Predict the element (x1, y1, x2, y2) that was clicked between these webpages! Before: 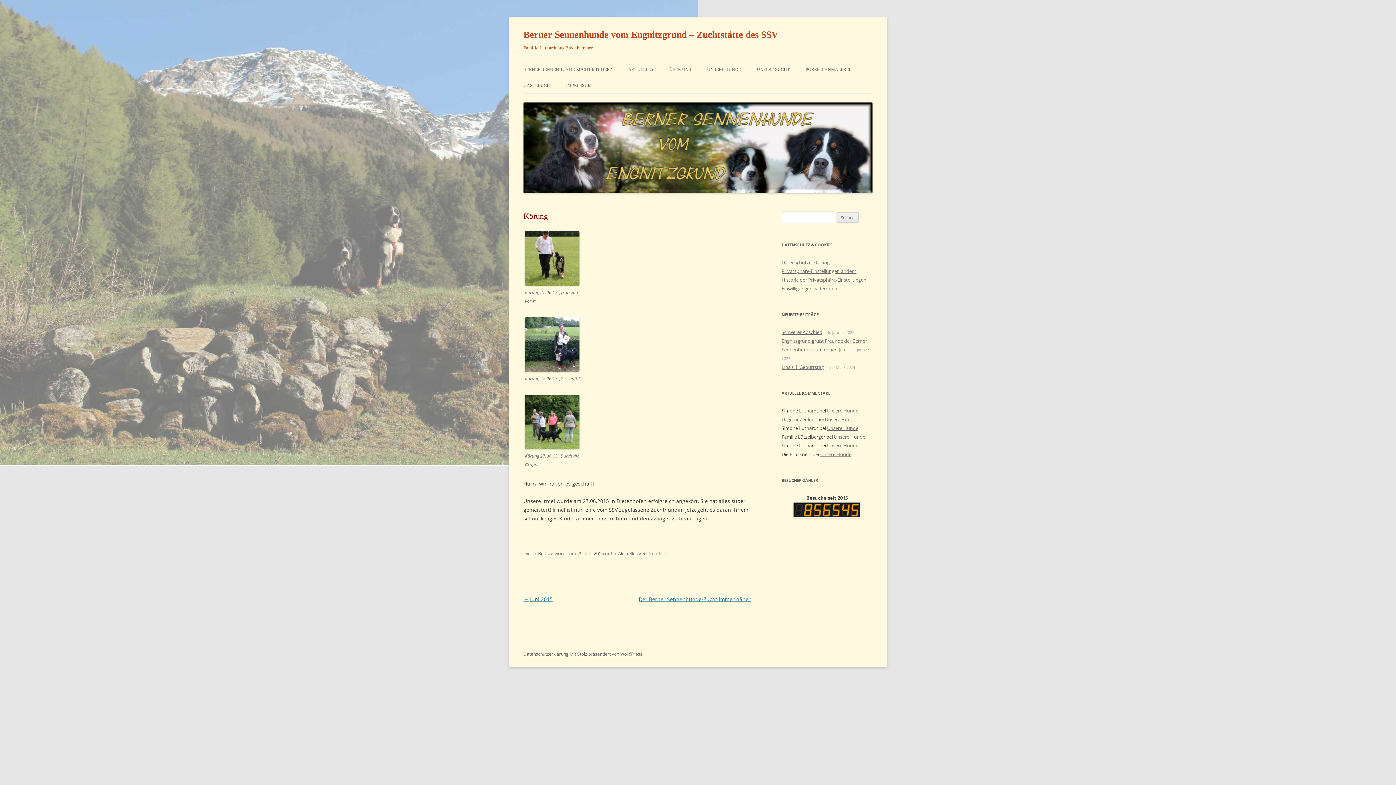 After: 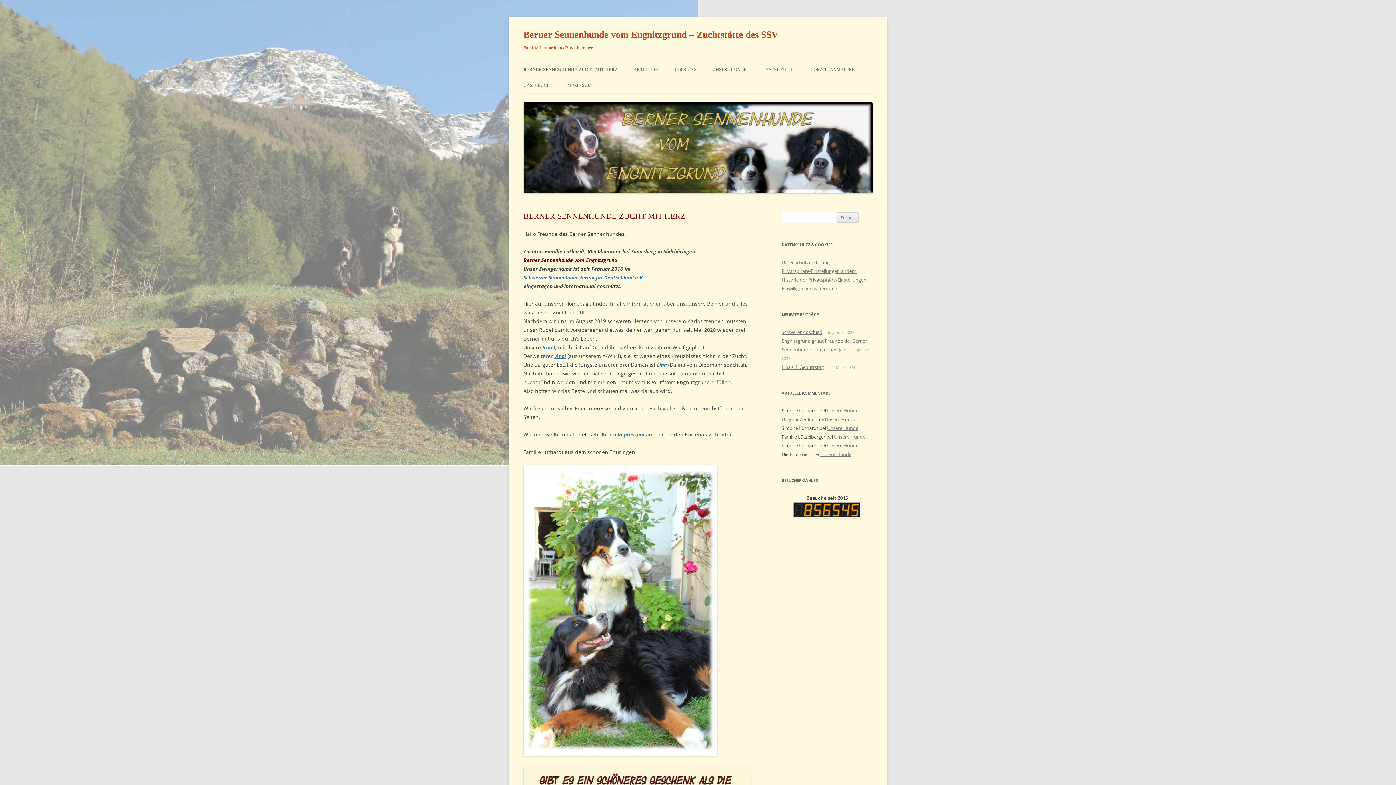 Action: bbox: (523, 188, 872, 194)